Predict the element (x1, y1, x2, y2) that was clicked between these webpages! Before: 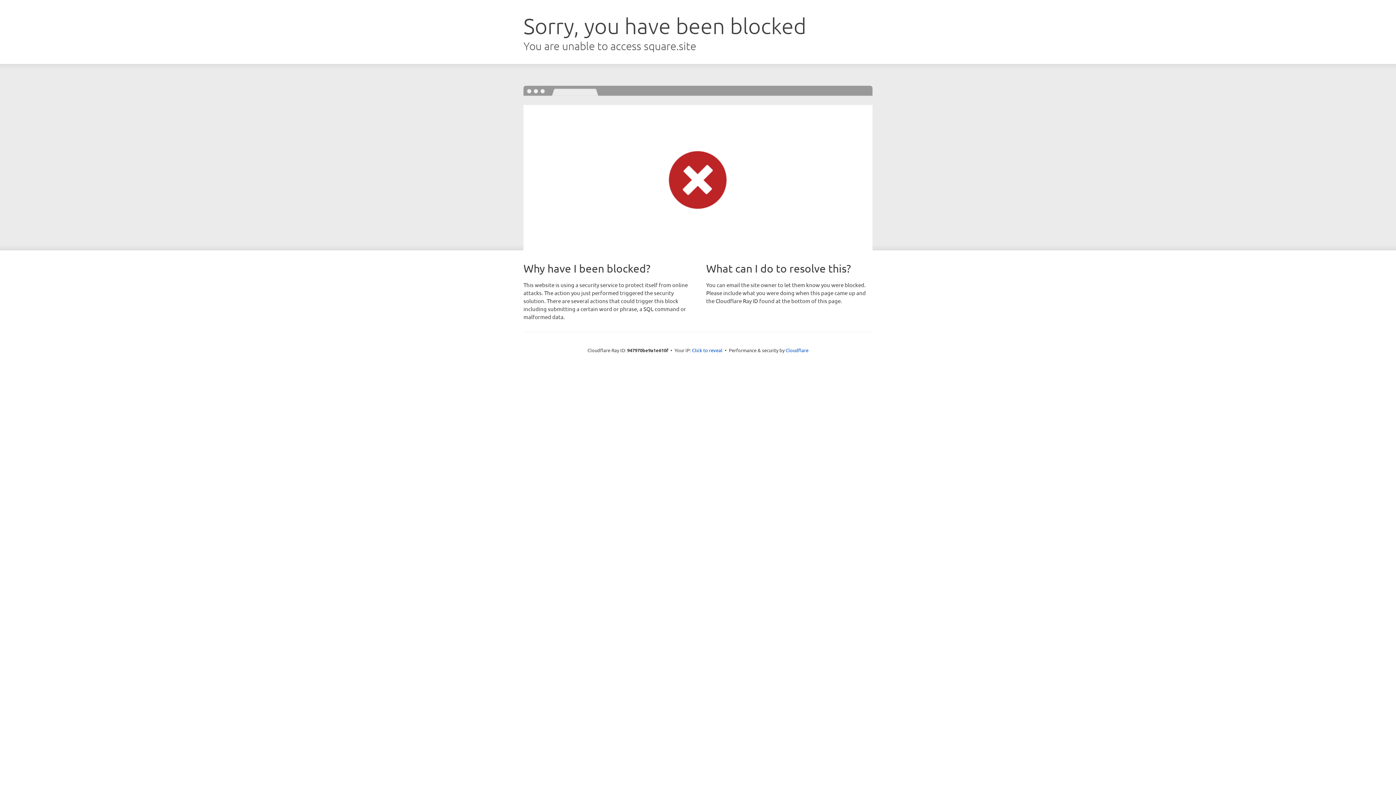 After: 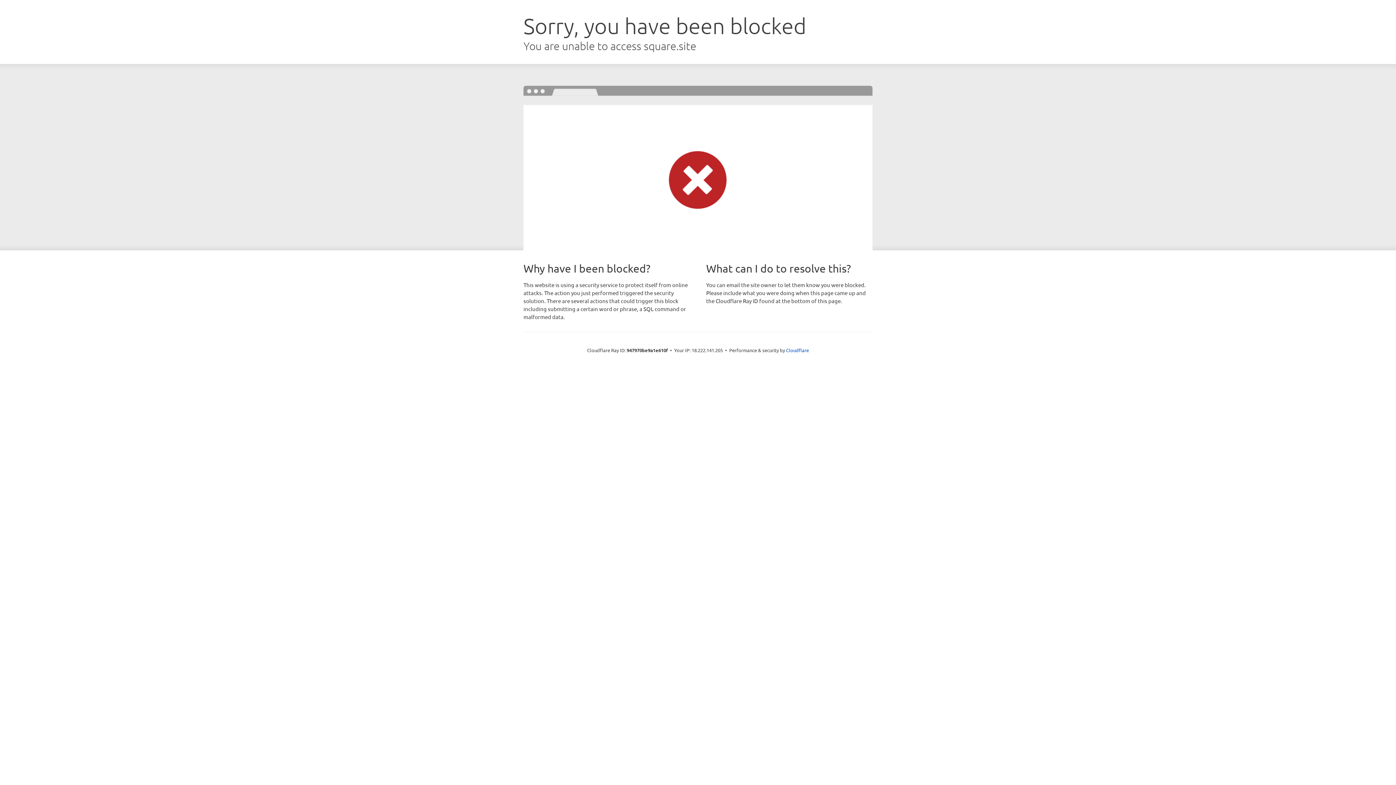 Action: bbox: (692, 346, 722, 353) label: Click to reveal